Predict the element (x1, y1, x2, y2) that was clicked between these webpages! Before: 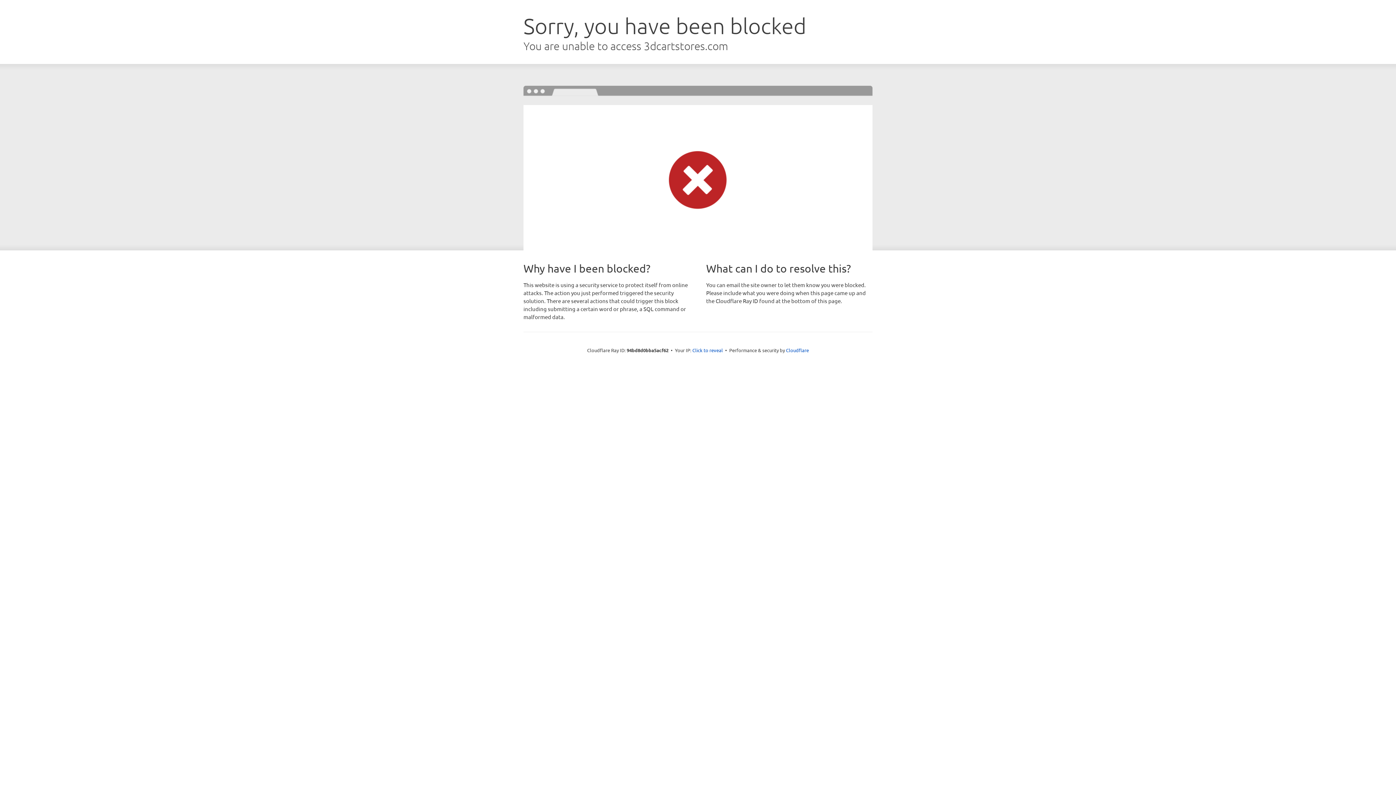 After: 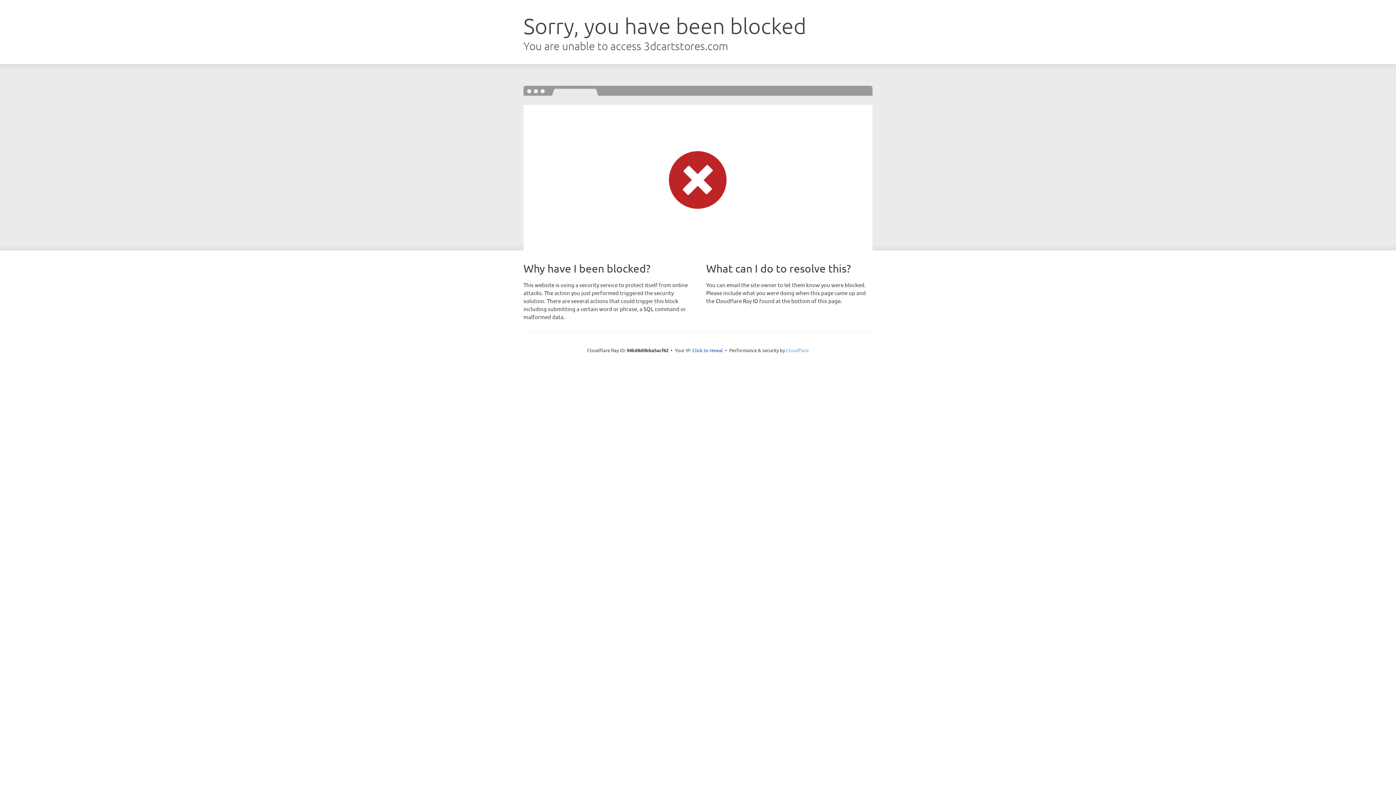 Action: label: Cloudflare bbox: (786, 347, 809, 353)